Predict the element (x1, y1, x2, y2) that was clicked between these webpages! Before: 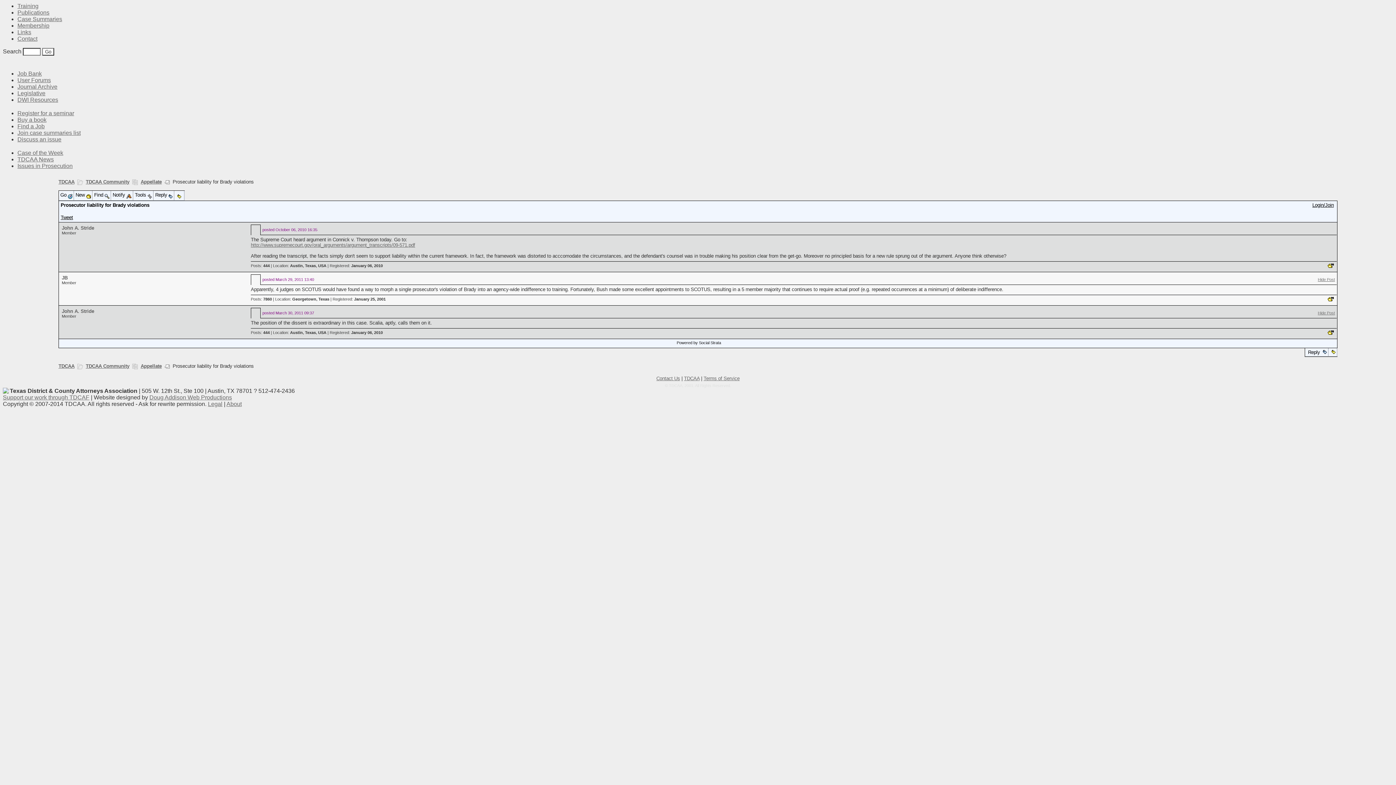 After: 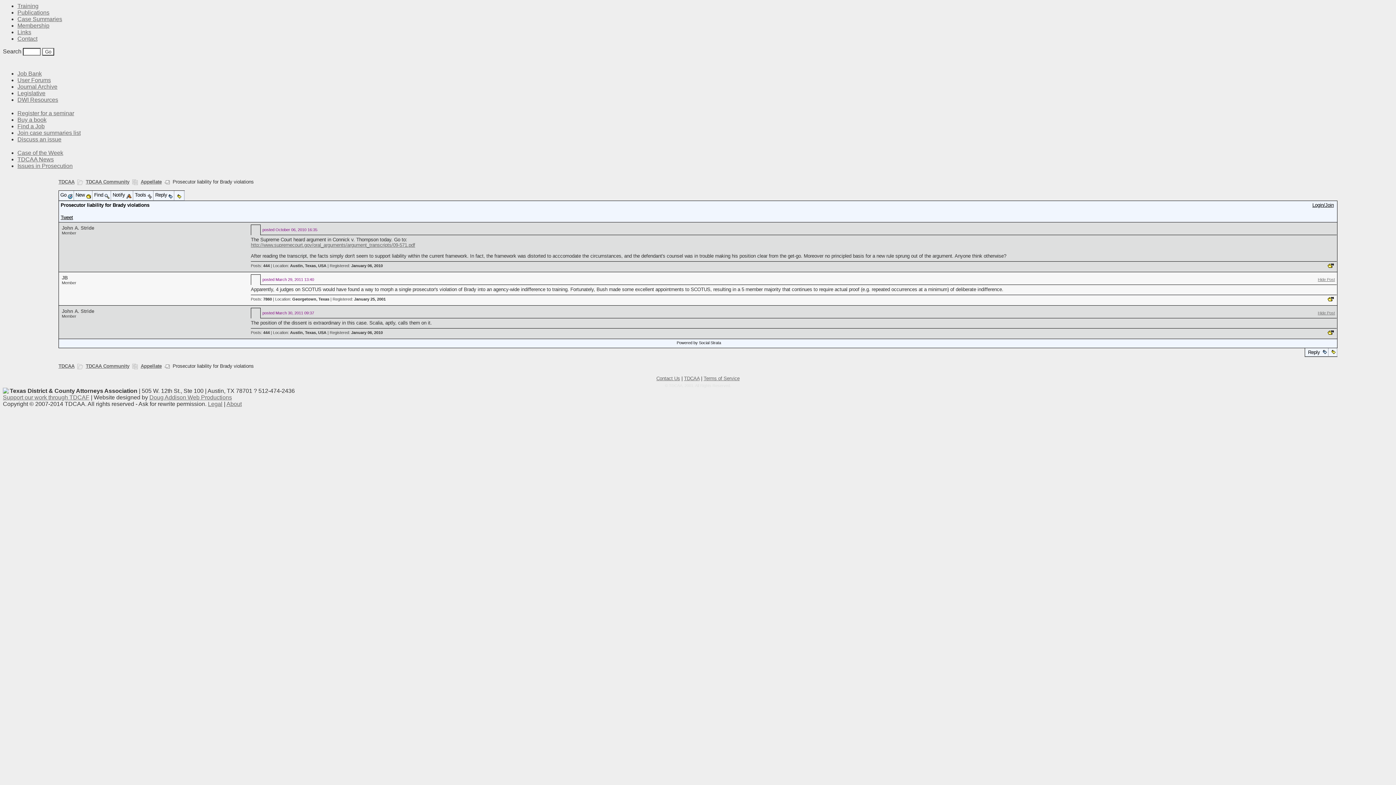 Action: bbox: (1326, 264, 1335, 268)